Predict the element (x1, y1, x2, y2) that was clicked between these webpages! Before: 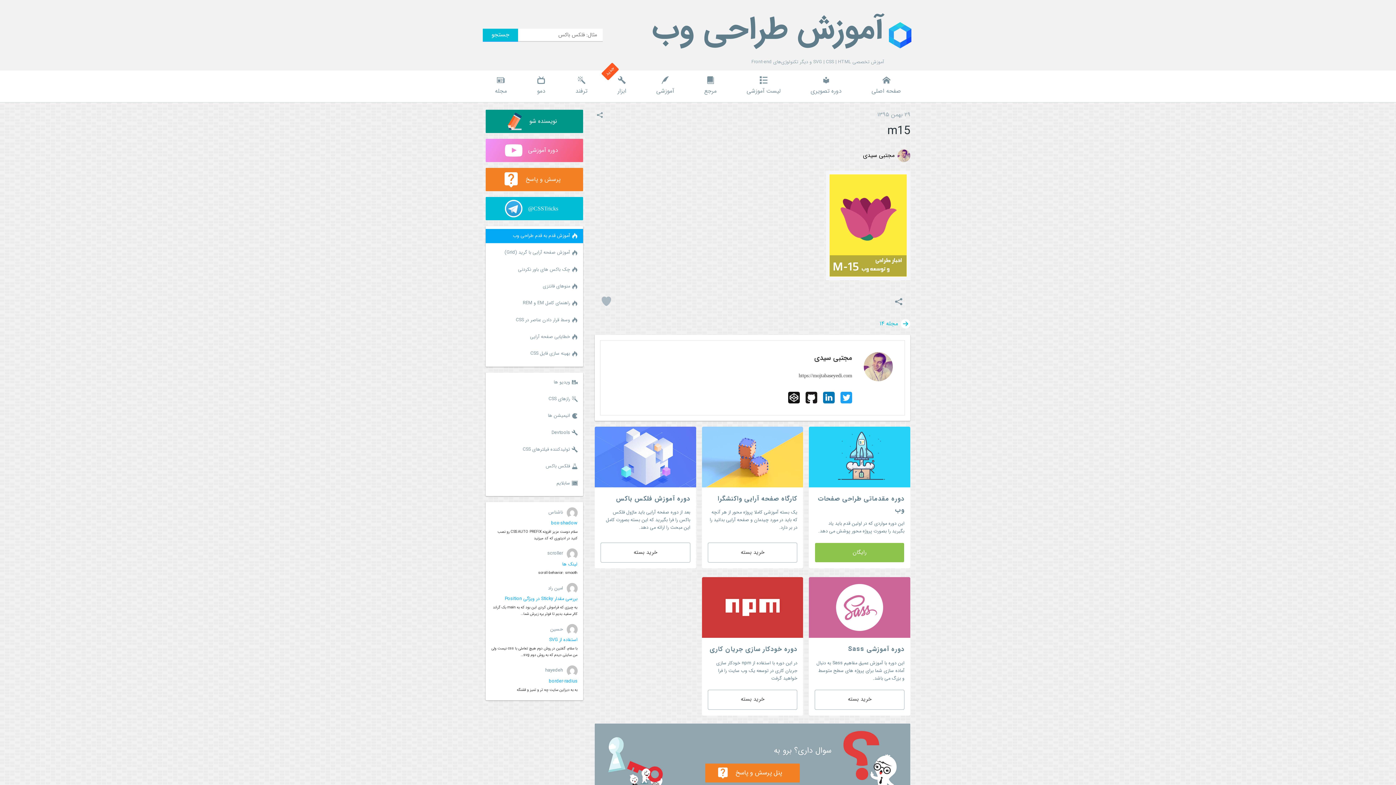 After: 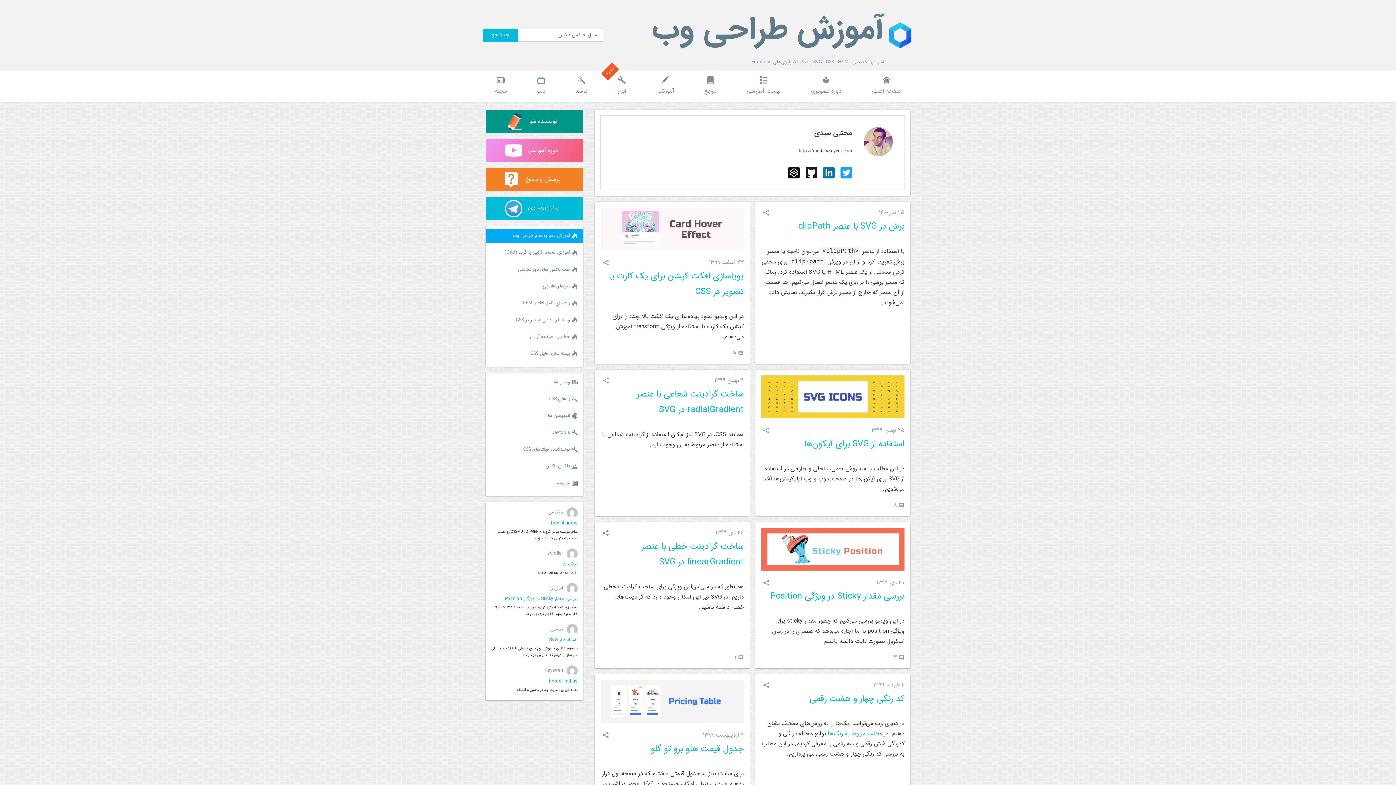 Action: bbox: (863, 151, 910, 160) label: مجتبی سیدی